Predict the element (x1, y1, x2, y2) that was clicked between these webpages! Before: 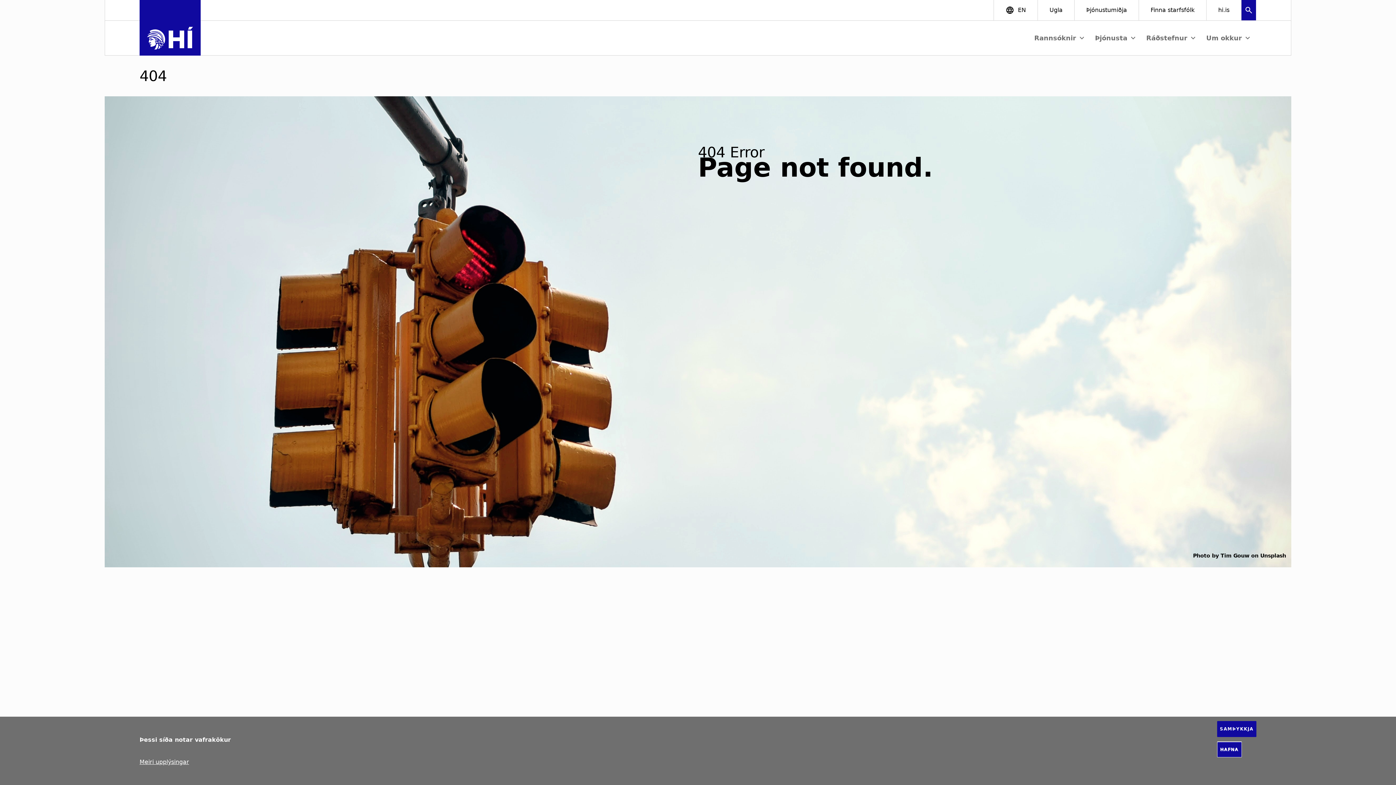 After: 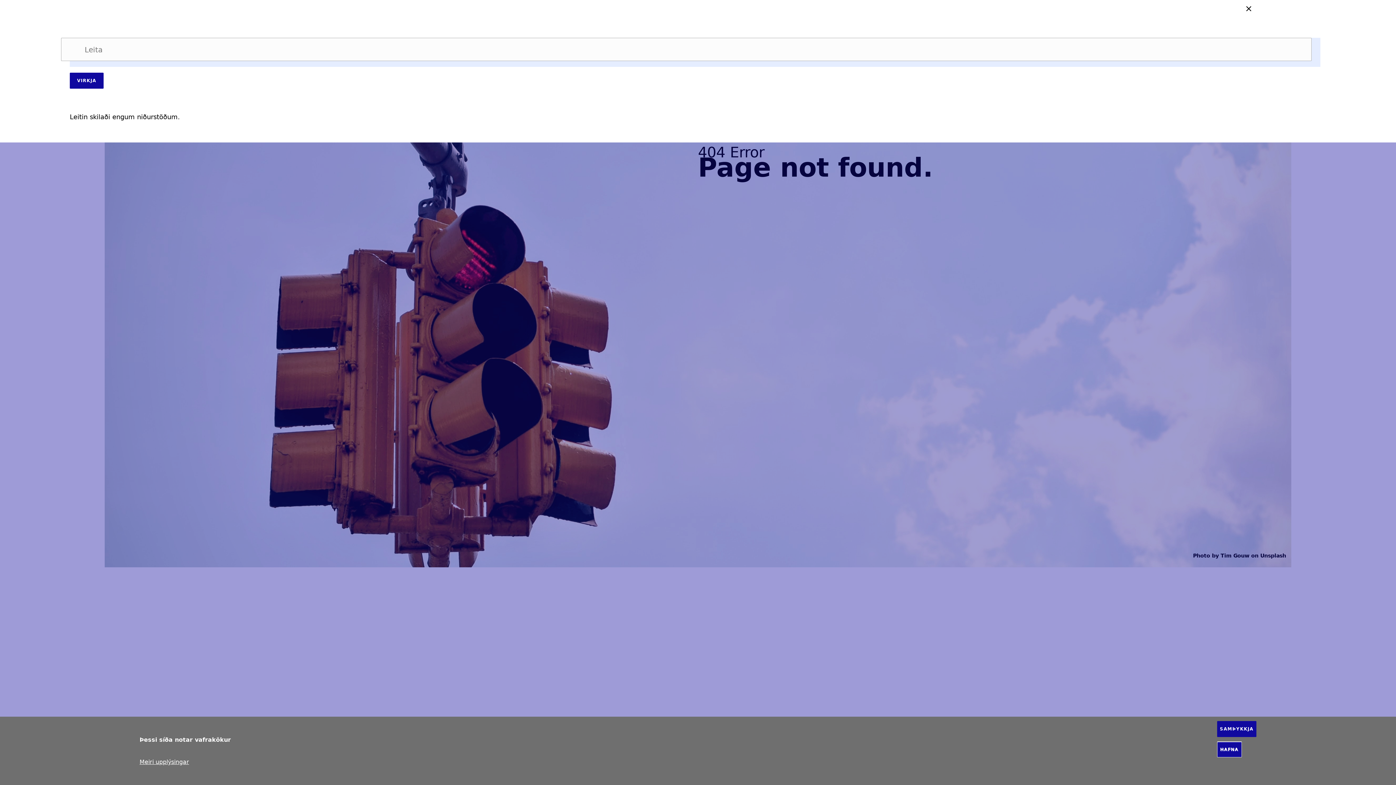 Action: label: Search bbox: (1241, 6, 1256, 16)